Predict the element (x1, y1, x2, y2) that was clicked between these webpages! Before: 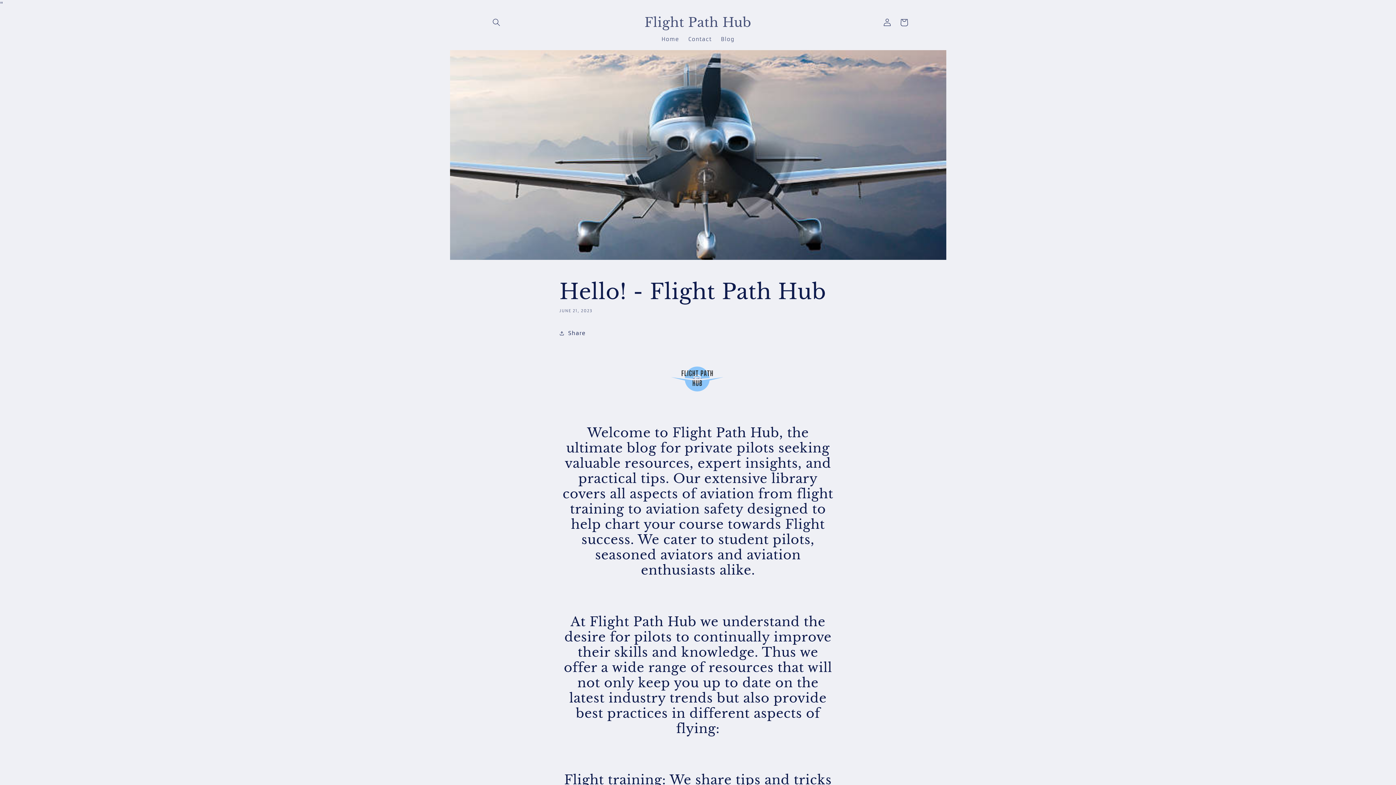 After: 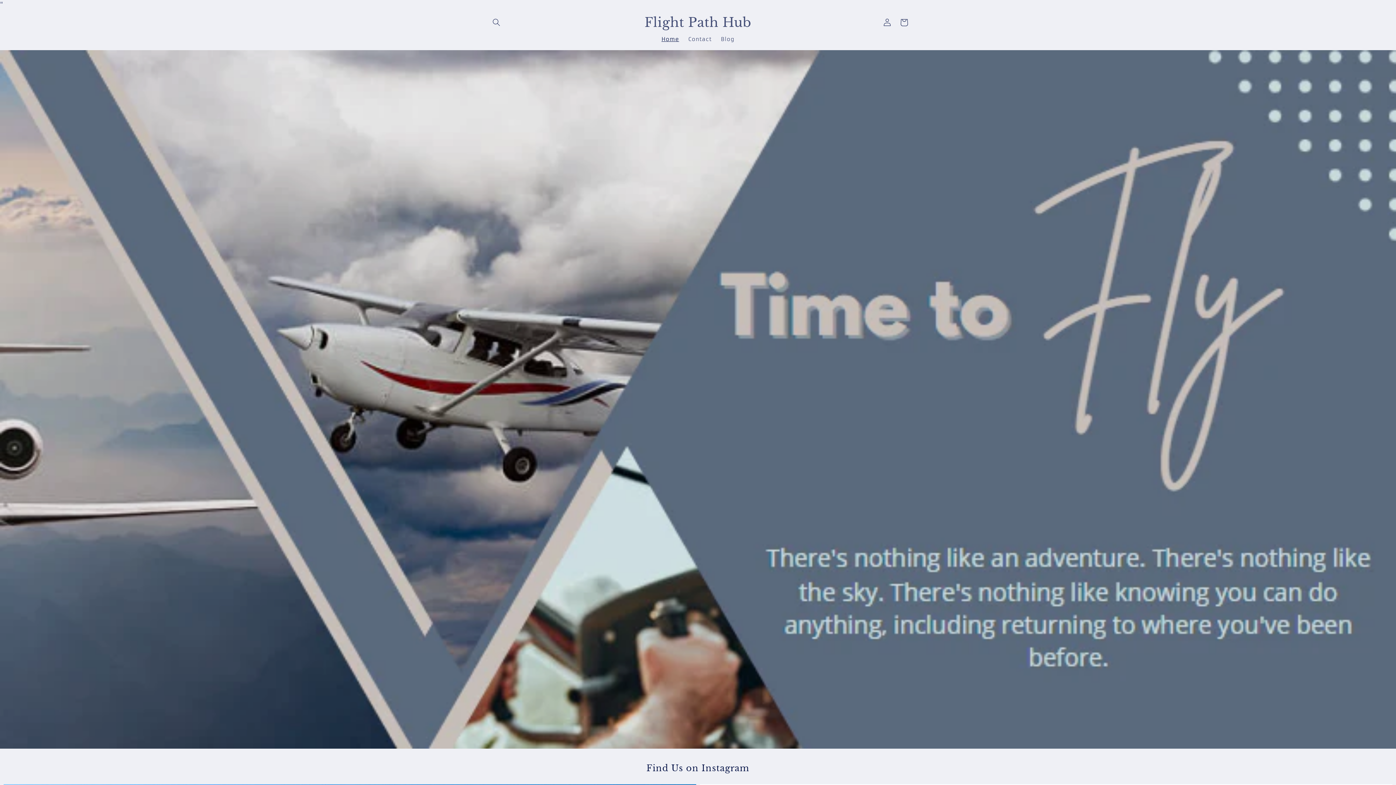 Action: label: Home bbox: (657, 31, 683, 47)